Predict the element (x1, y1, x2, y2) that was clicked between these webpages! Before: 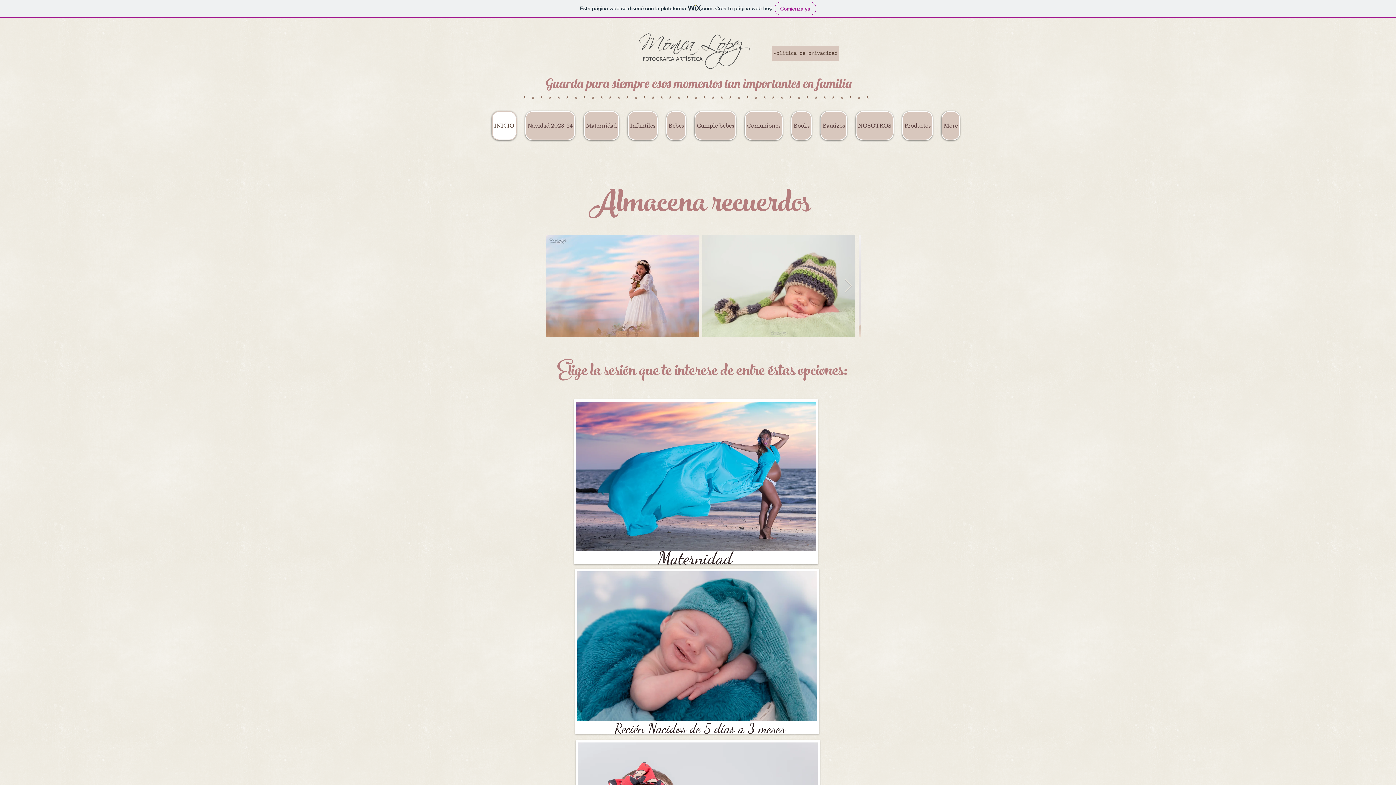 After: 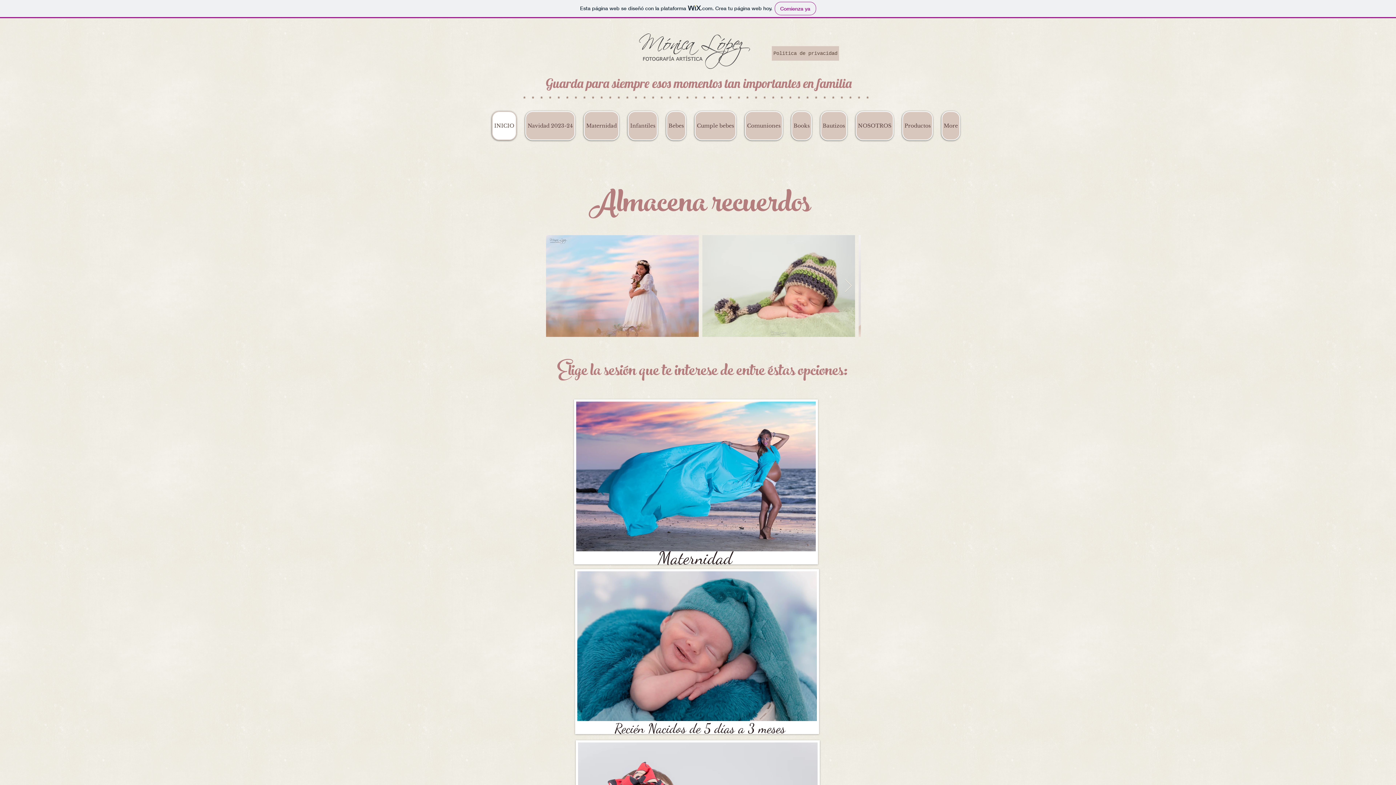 Action: bbox: (632, 29, 754, 72)